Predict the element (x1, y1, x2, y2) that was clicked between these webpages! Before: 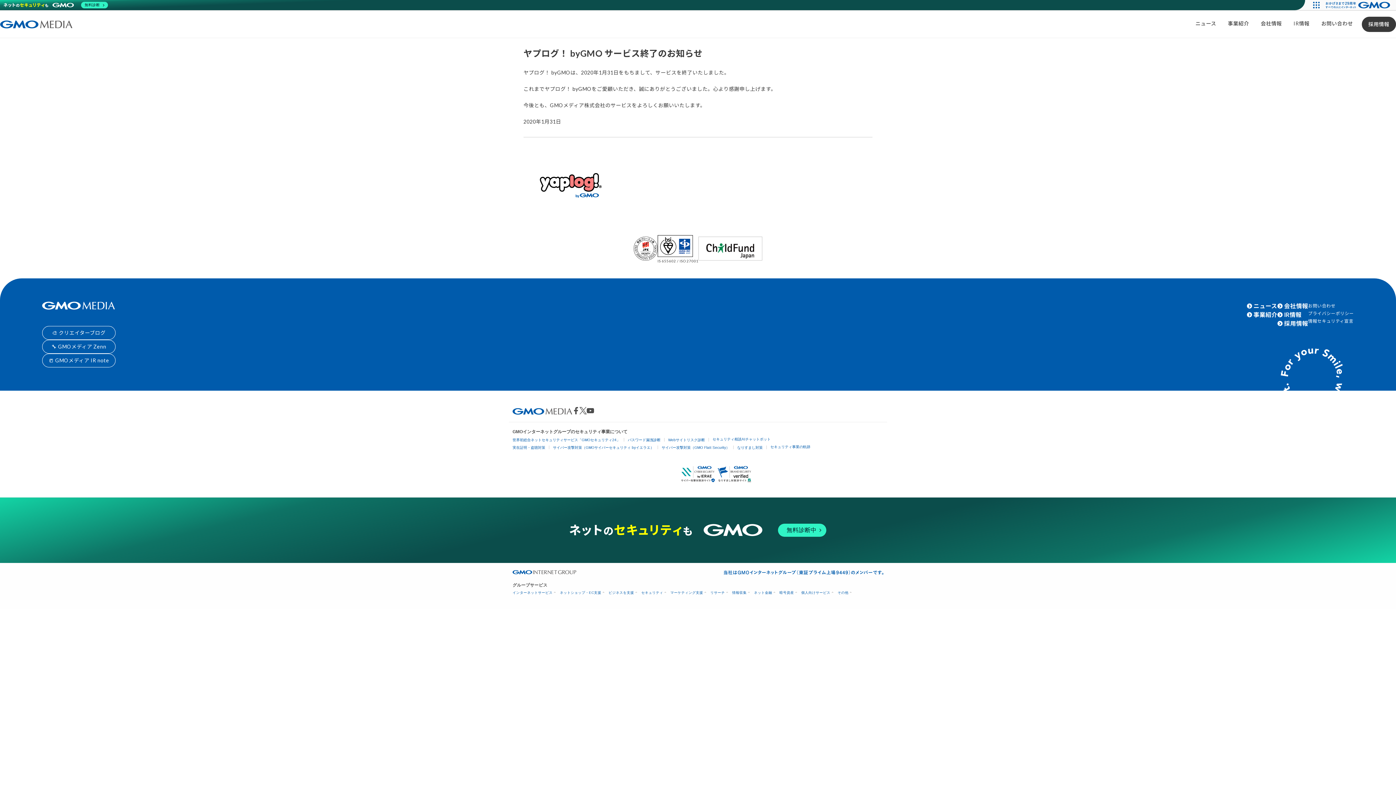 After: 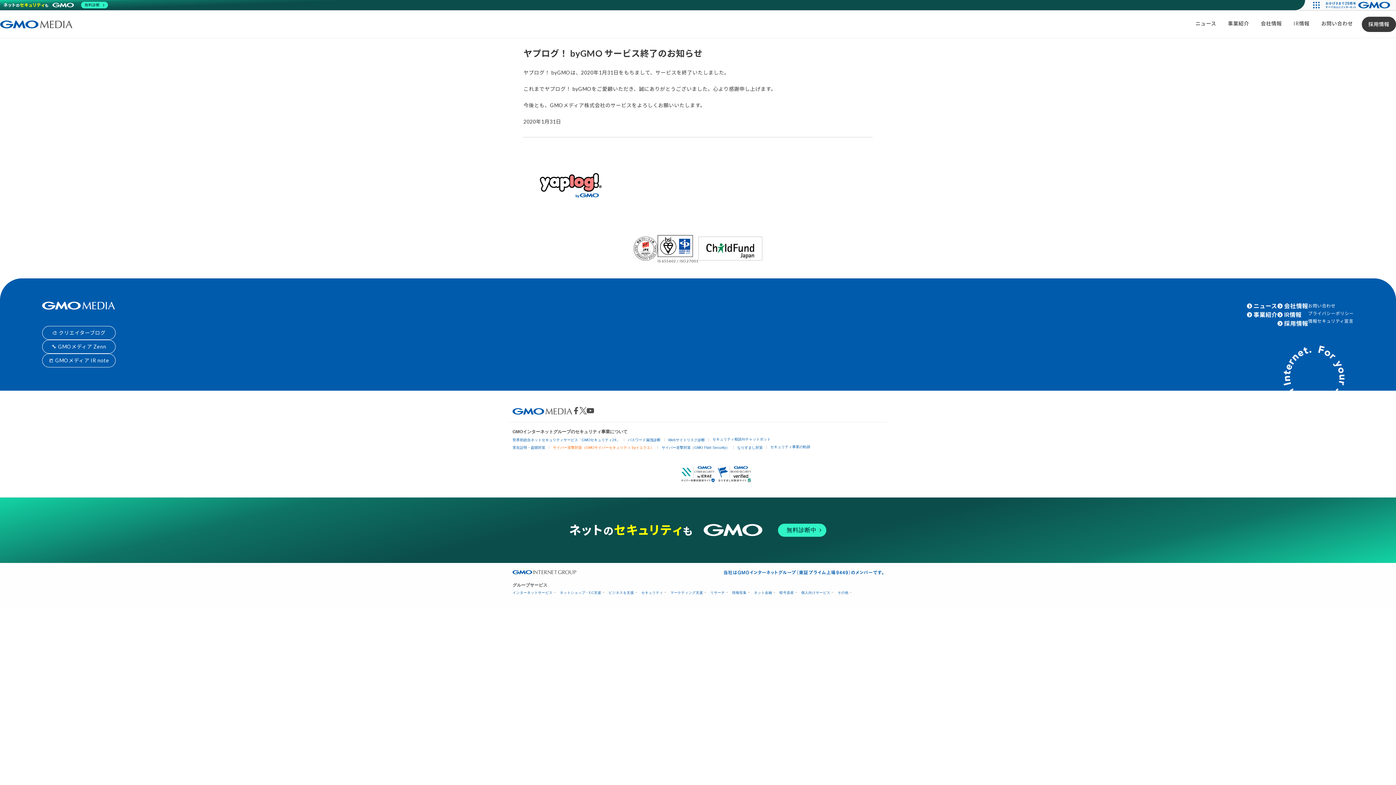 Action: bbox: (553, 445, 654, 449) label: サイバー攻撃対策（GMOサイバーセキュリティ byイエラエ）